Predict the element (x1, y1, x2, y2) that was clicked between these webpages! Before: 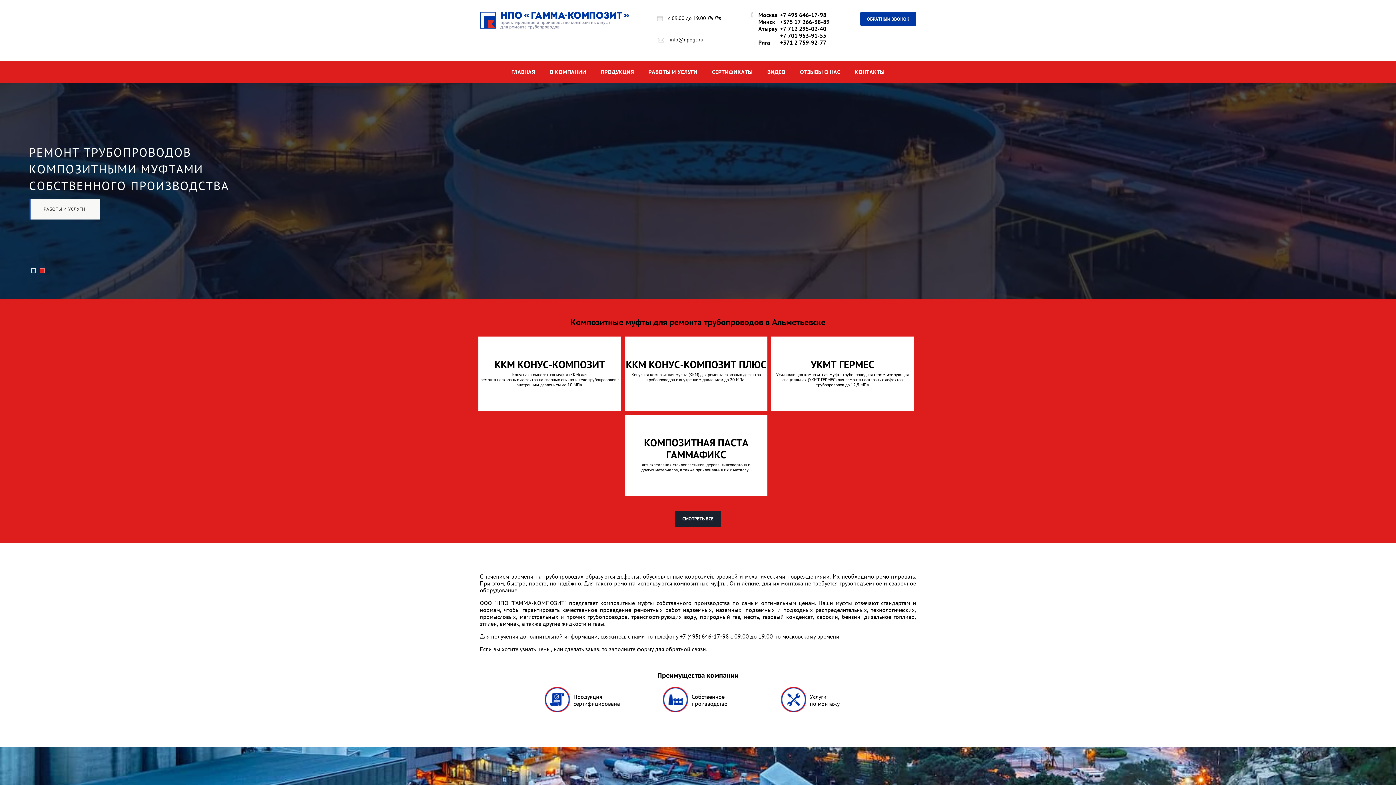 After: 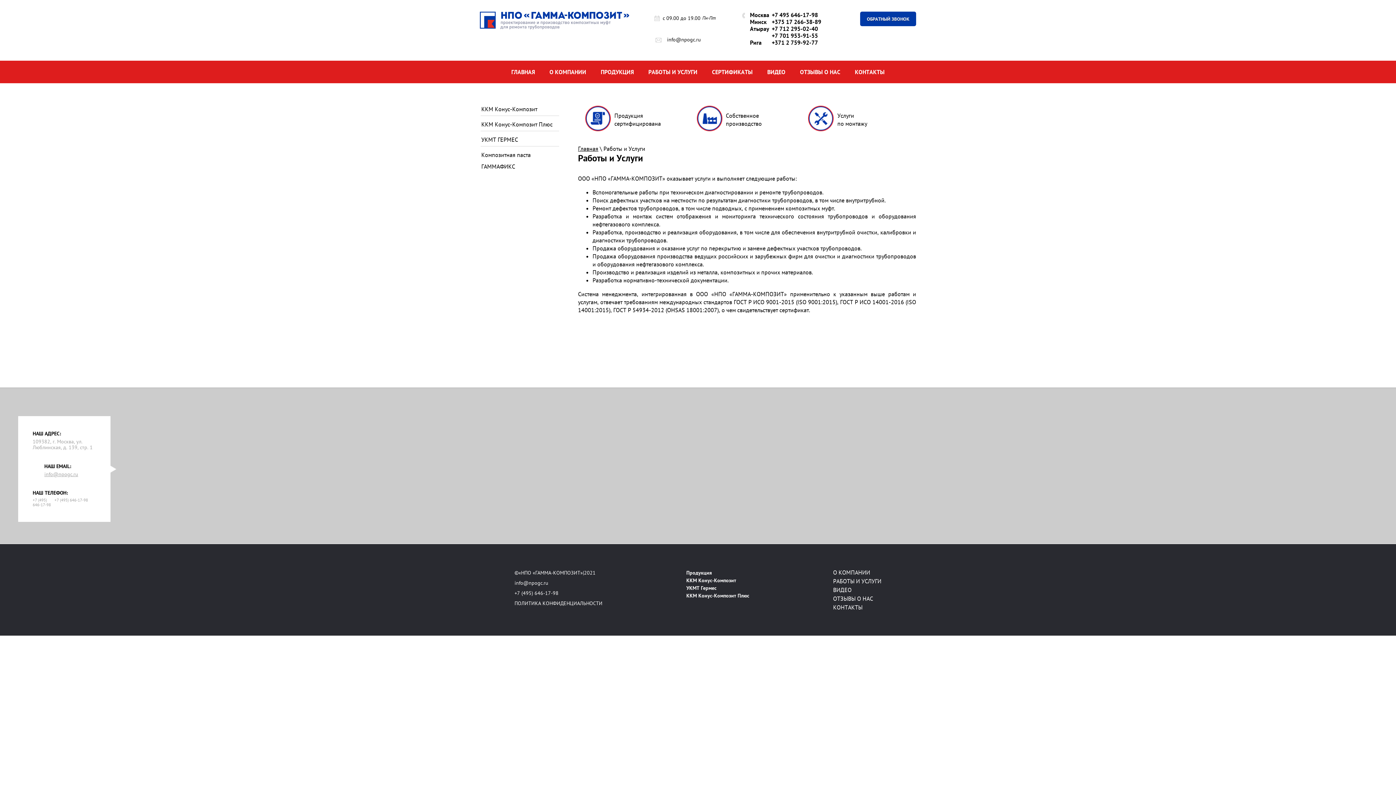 Action: label: РАБОТЫ И УСЛУГИ bbox: (641, 60, 704, 83)